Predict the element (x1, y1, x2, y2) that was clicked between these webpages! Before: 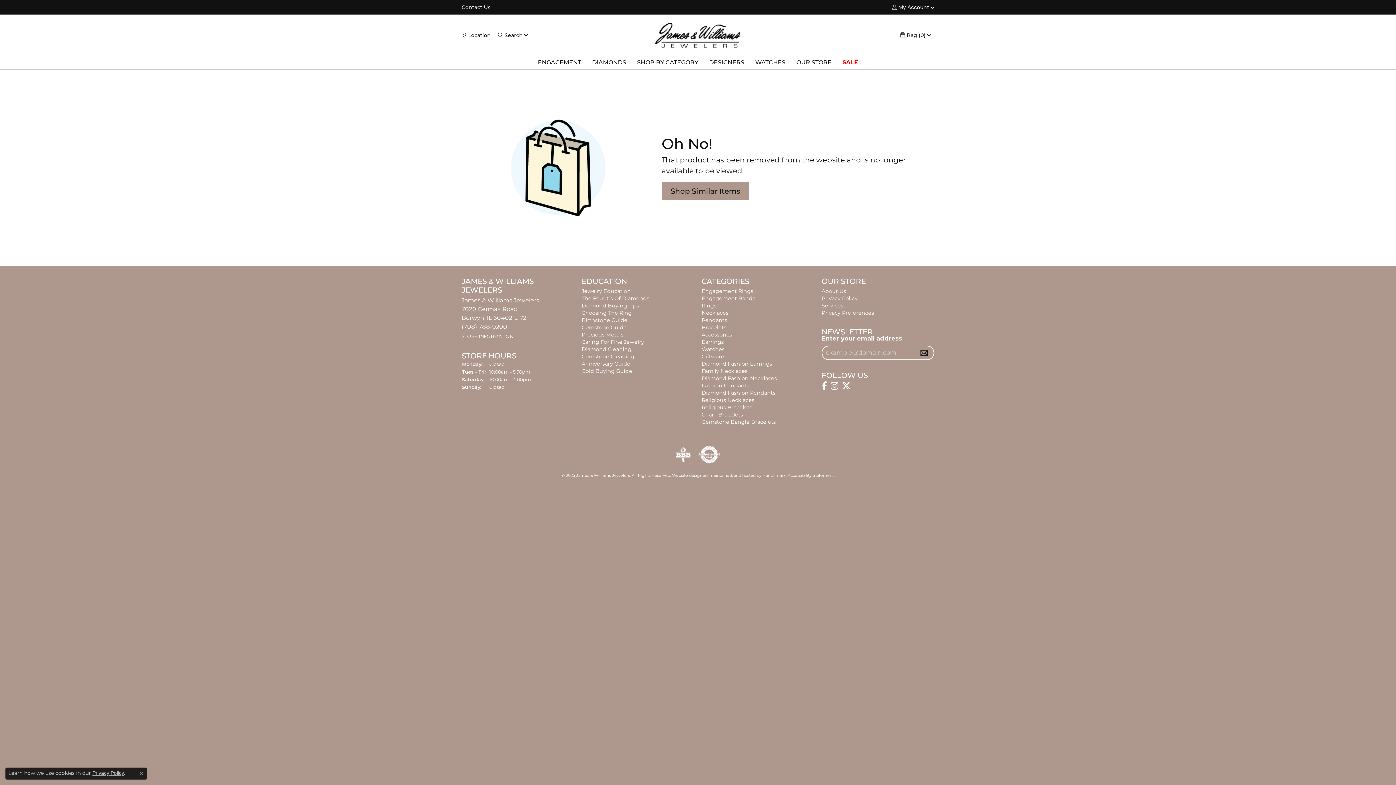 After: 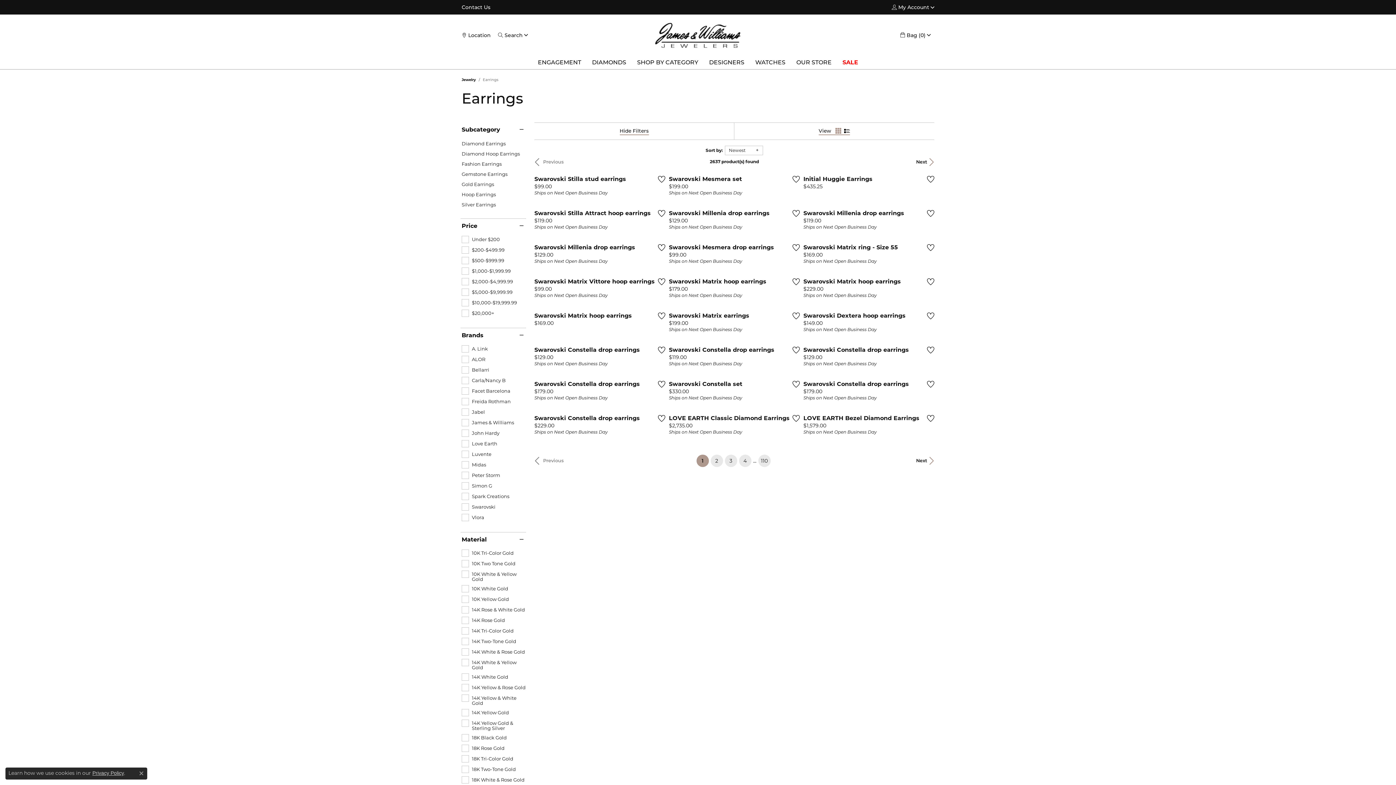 Action: label: Earrings bbox: (701, 338, 724, 345)